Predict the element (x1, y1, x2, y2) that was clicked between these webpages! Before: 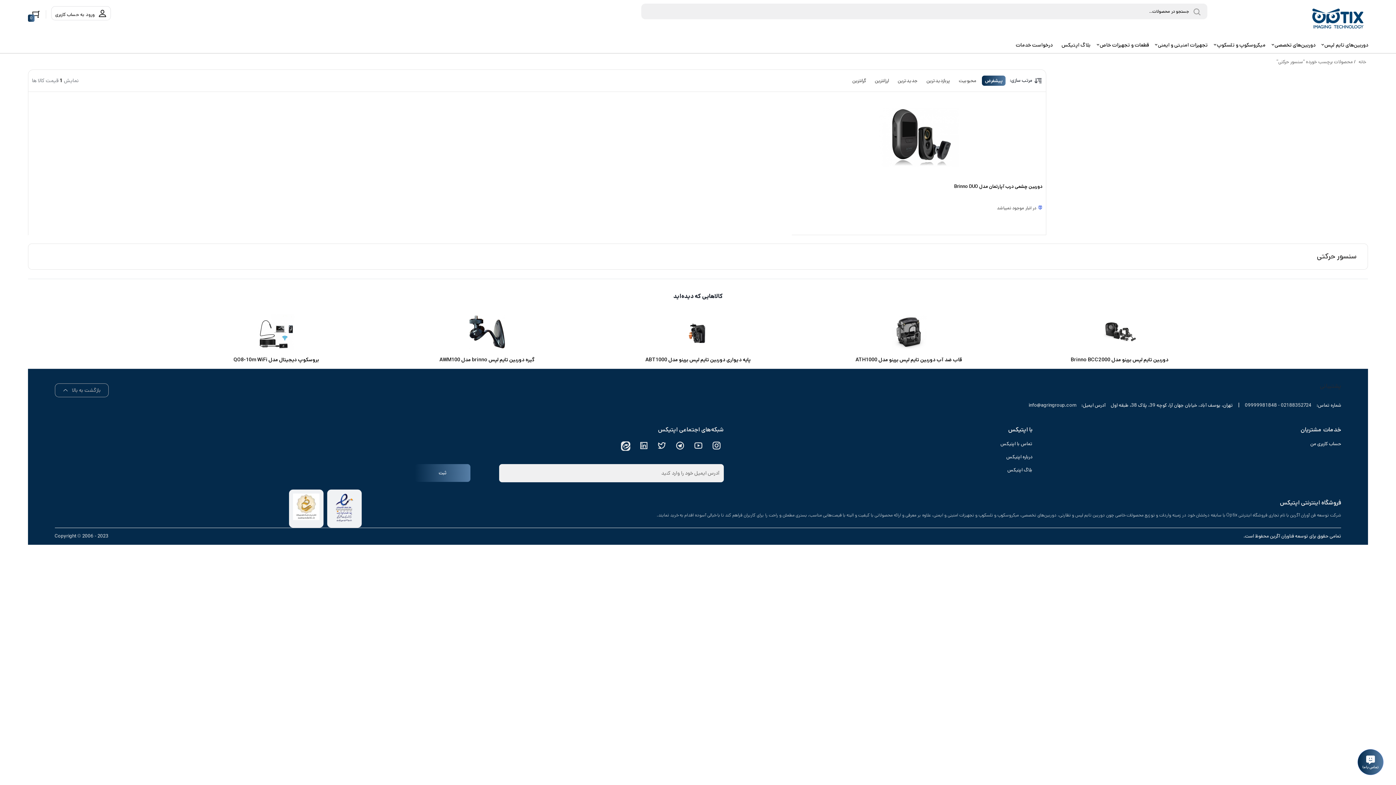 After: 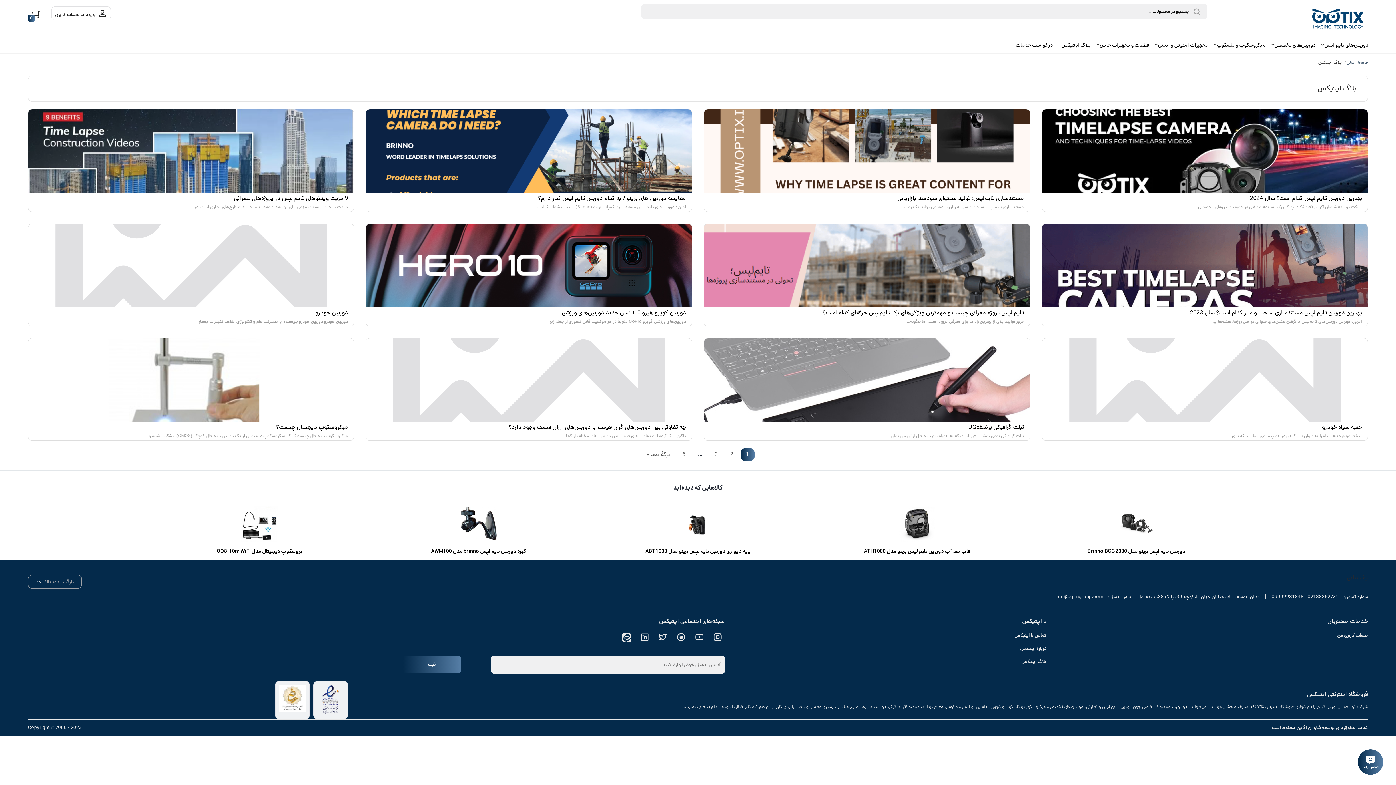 Action: label: بلاگ اپتیکس bbox: (1007, 466, 1032, 473)